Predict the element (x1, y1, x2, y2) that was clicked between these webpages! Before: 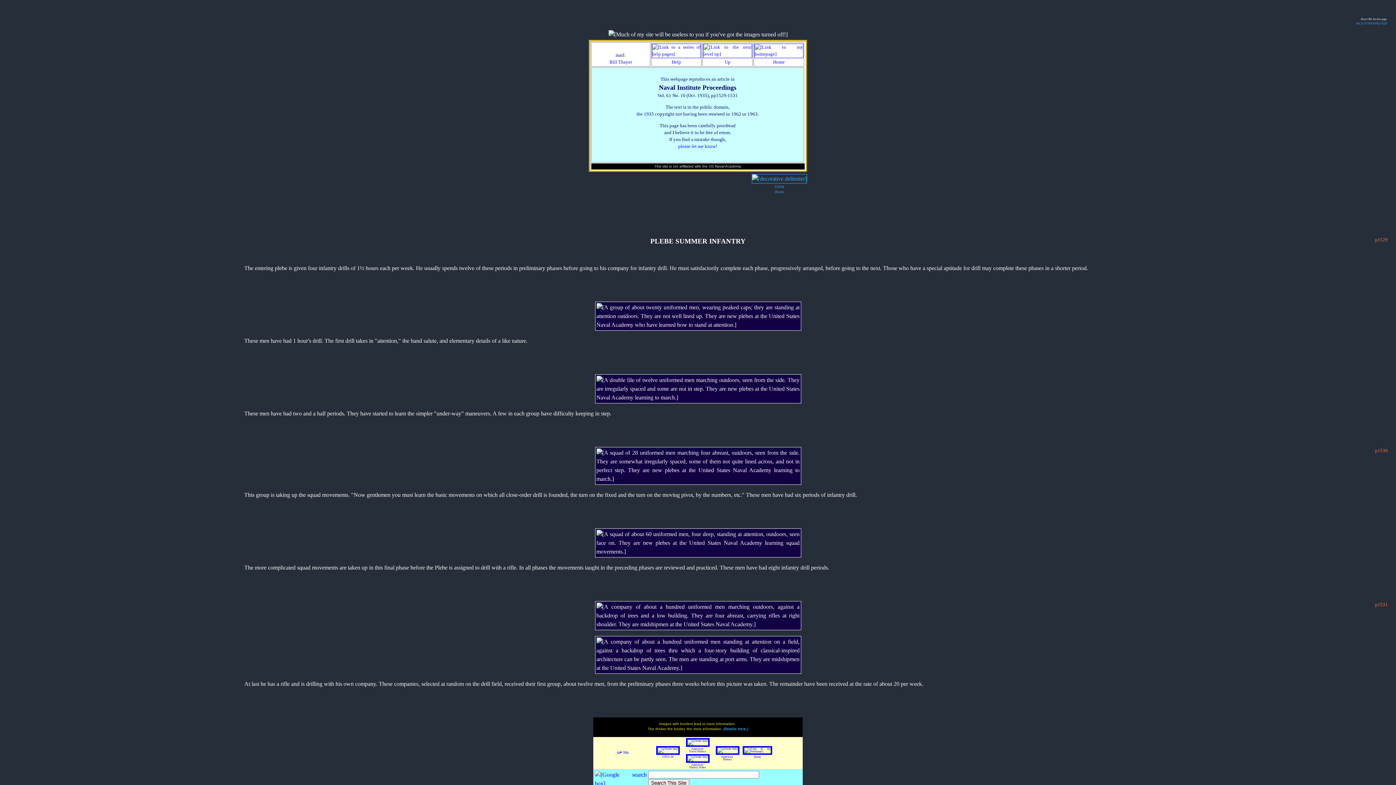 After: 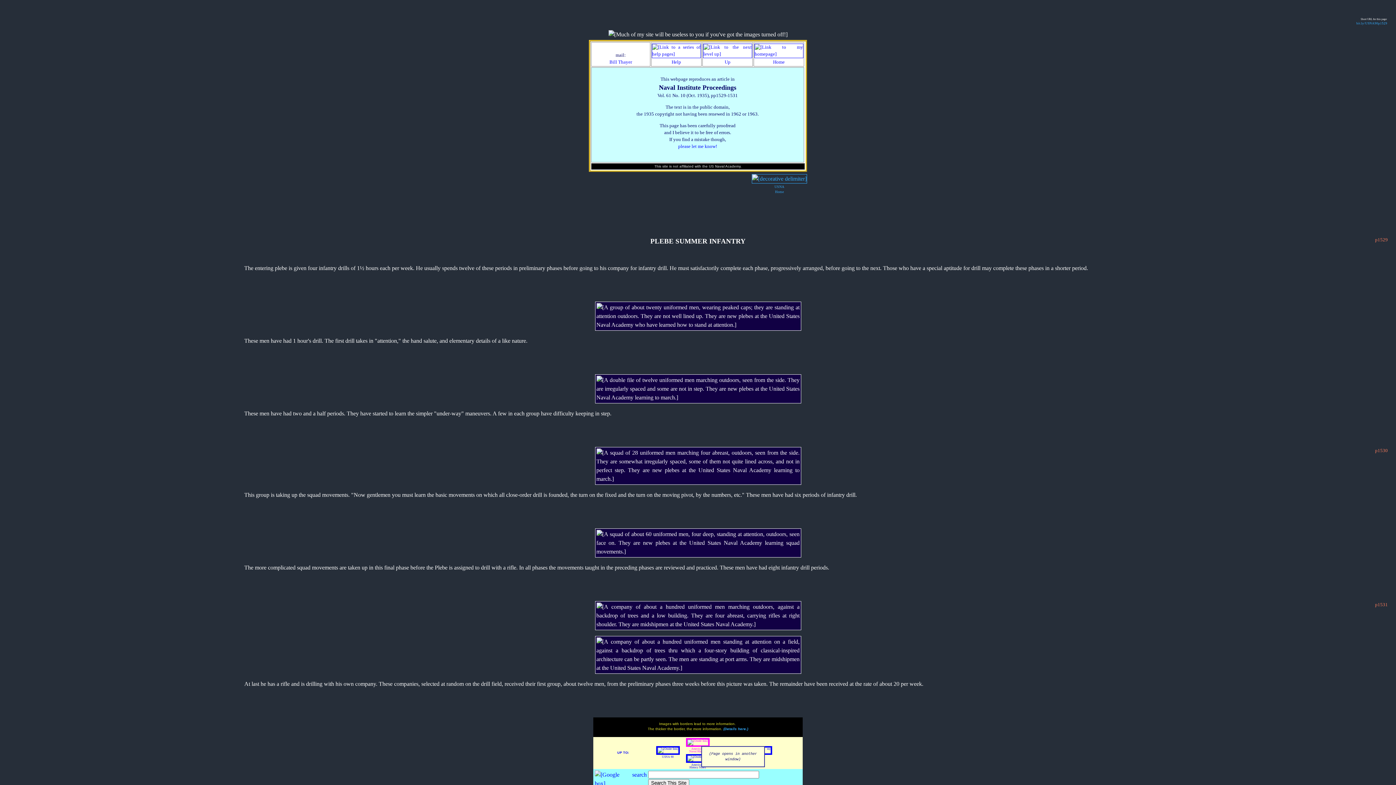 Action: label: 
American
Naval History bbox: (686, 739, 709, 753)